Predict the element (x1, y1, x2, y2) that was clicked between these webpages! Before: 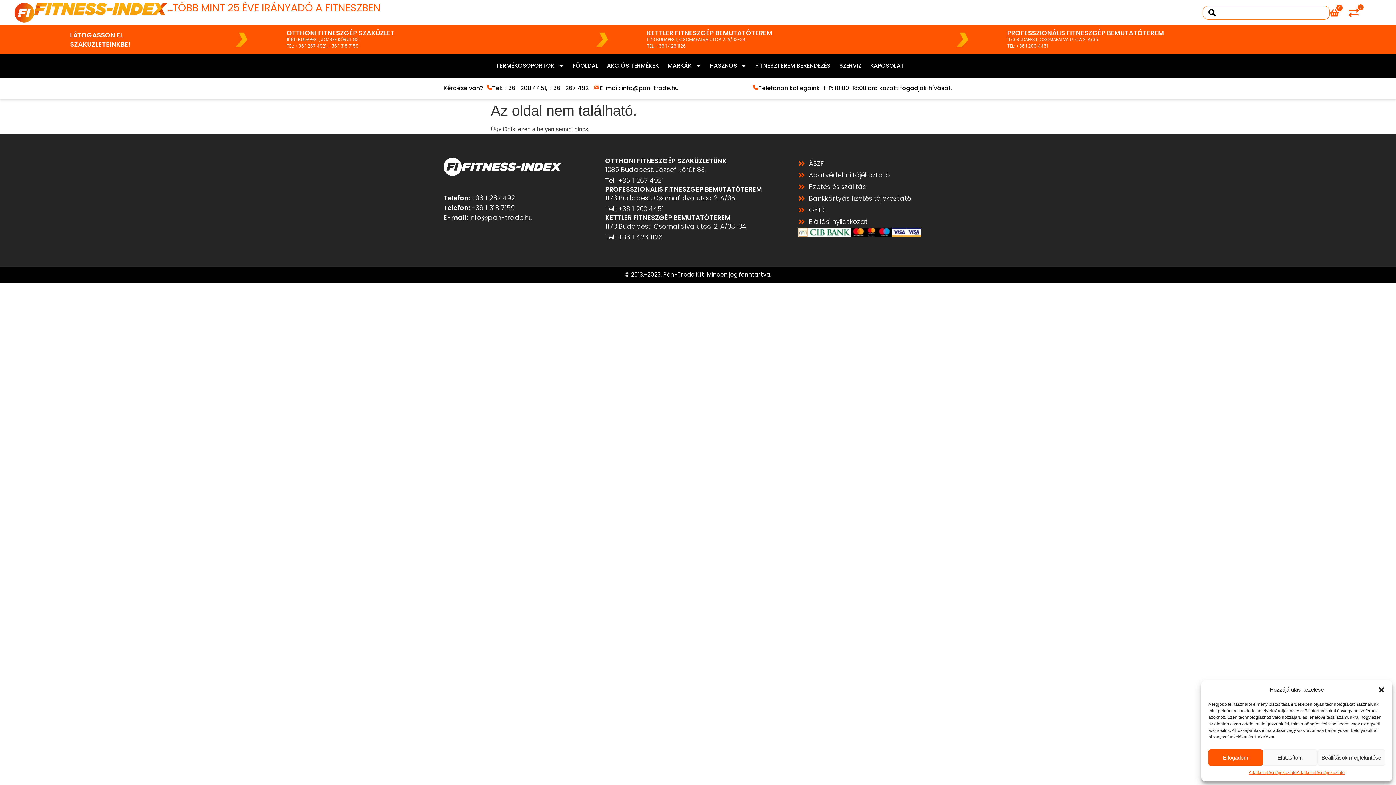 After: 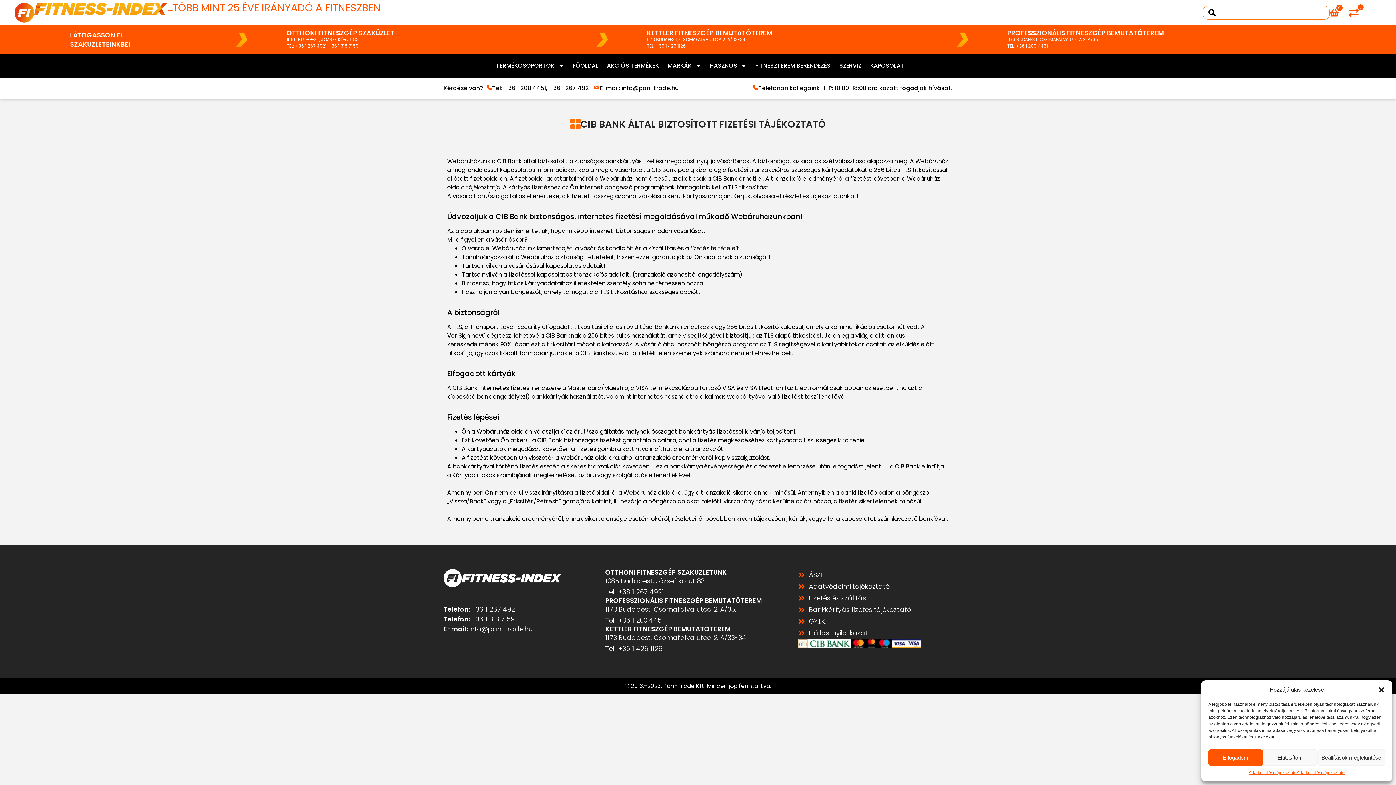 Action: label: Bankkártyás fizetés tájékoztató bbox: (798, 192, 911, 204)